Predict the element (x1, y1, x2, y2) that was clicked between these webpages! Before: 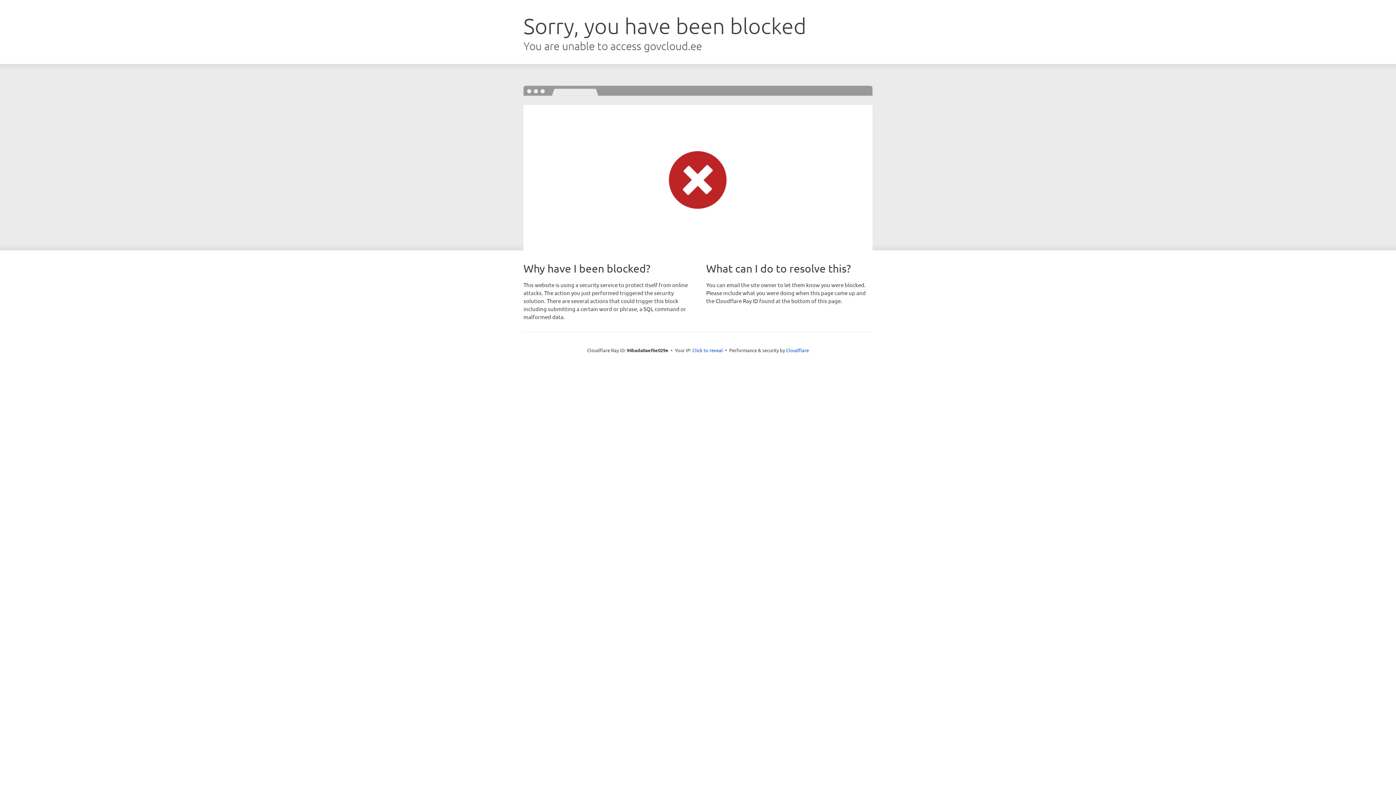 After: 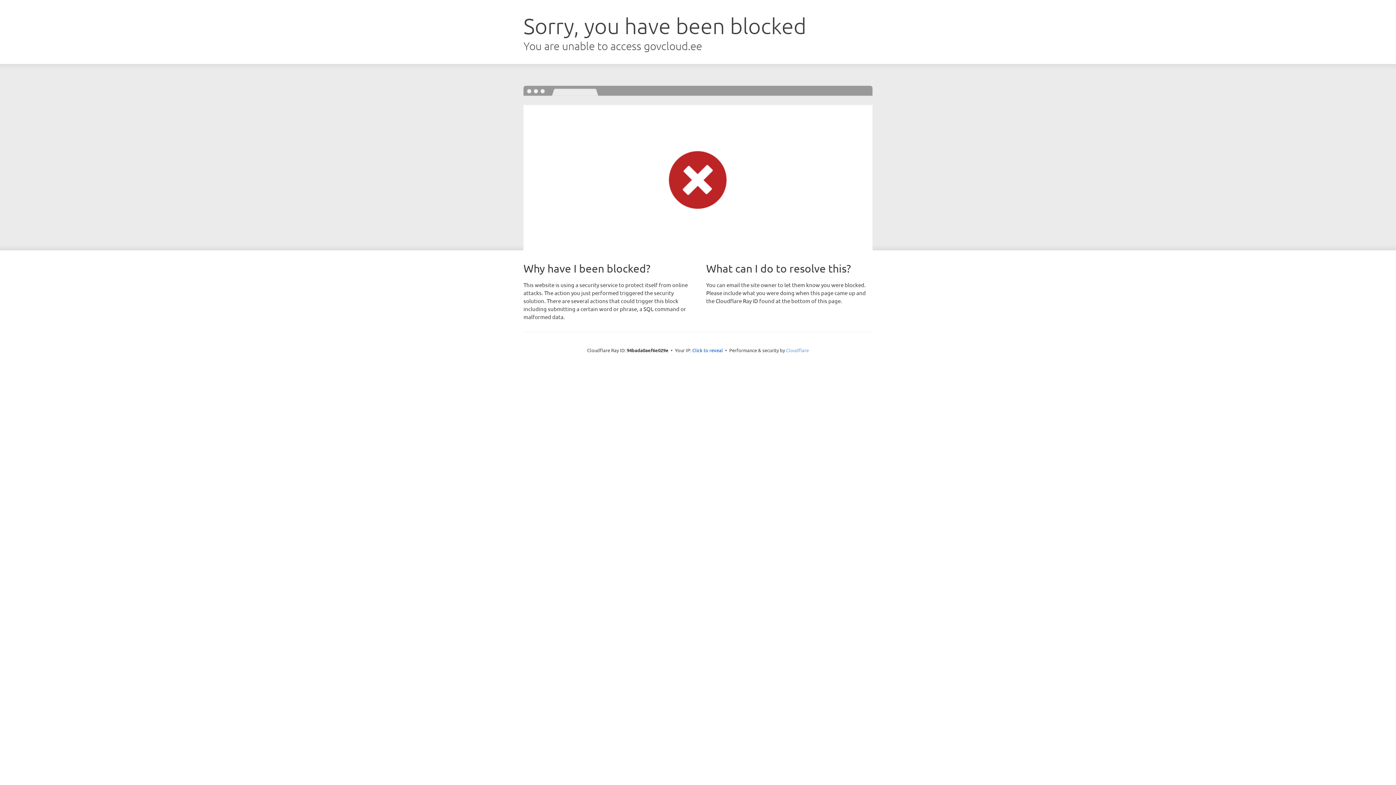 Action: bbox: (786, 347, 809, 353) label: Cloudflare